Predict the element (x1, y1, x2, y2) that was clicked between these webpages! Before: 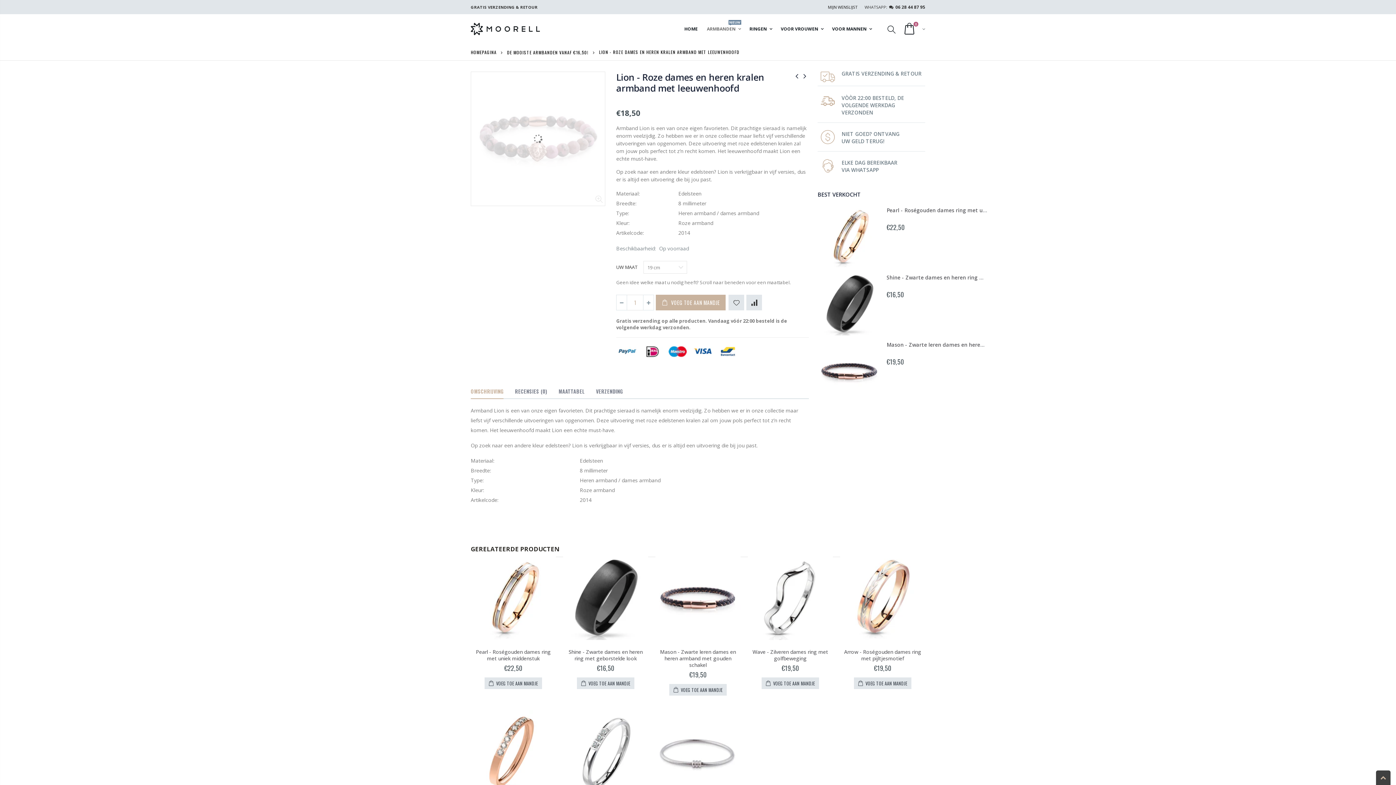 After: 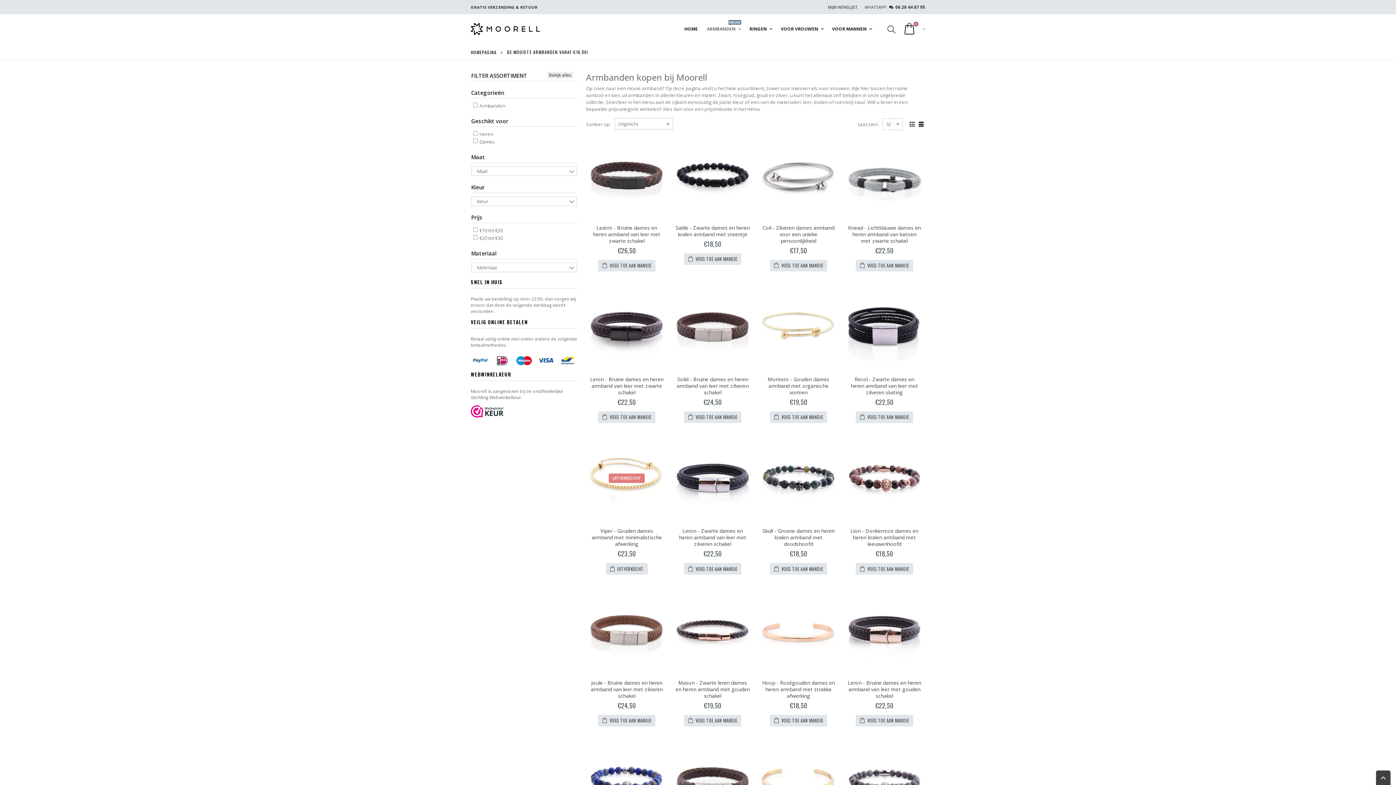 Action: bbox: (707, 23, 744, 34) label: ARMBANDEN
NIEUW